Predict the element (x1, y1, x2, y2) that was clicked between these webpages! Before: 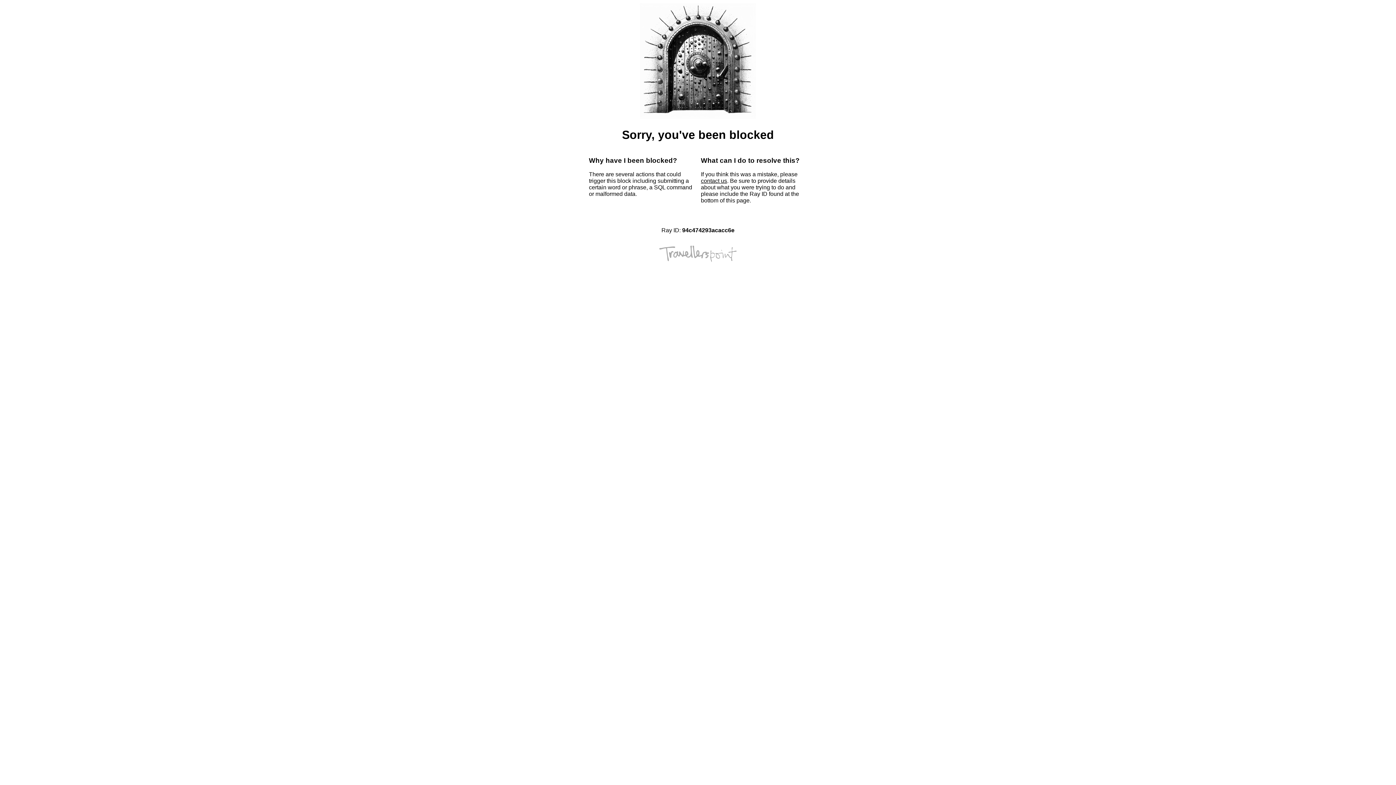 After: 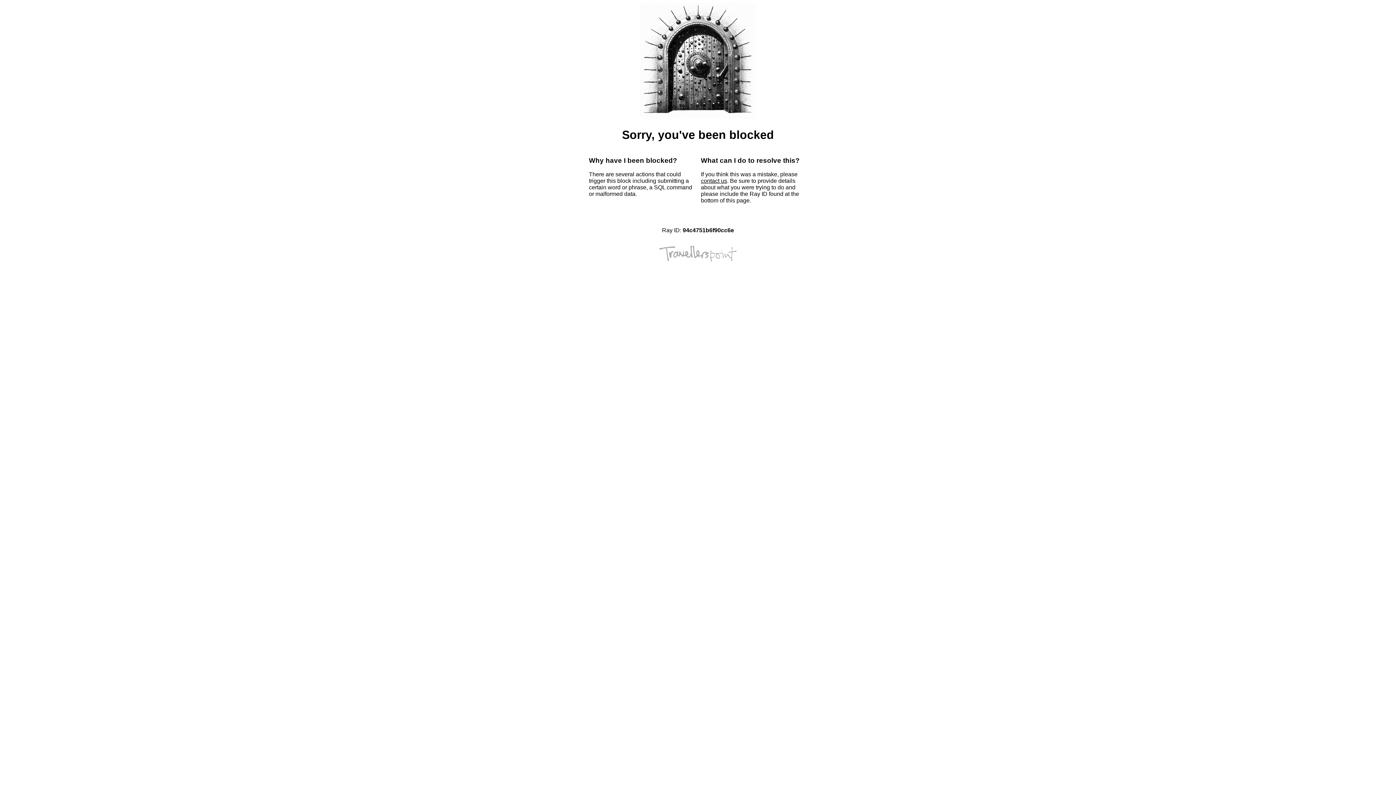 Action: bbox: (701, 177, 727, 184) label: contact us